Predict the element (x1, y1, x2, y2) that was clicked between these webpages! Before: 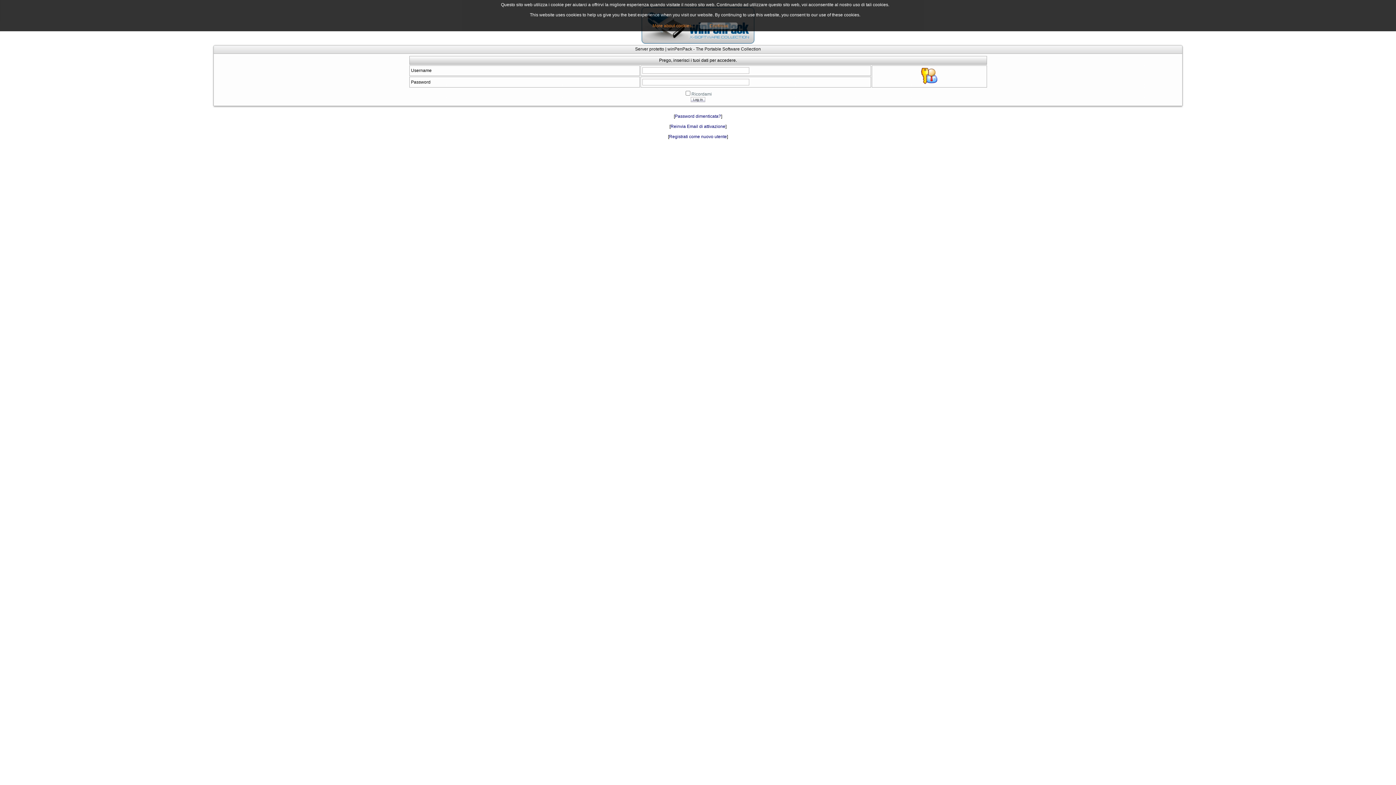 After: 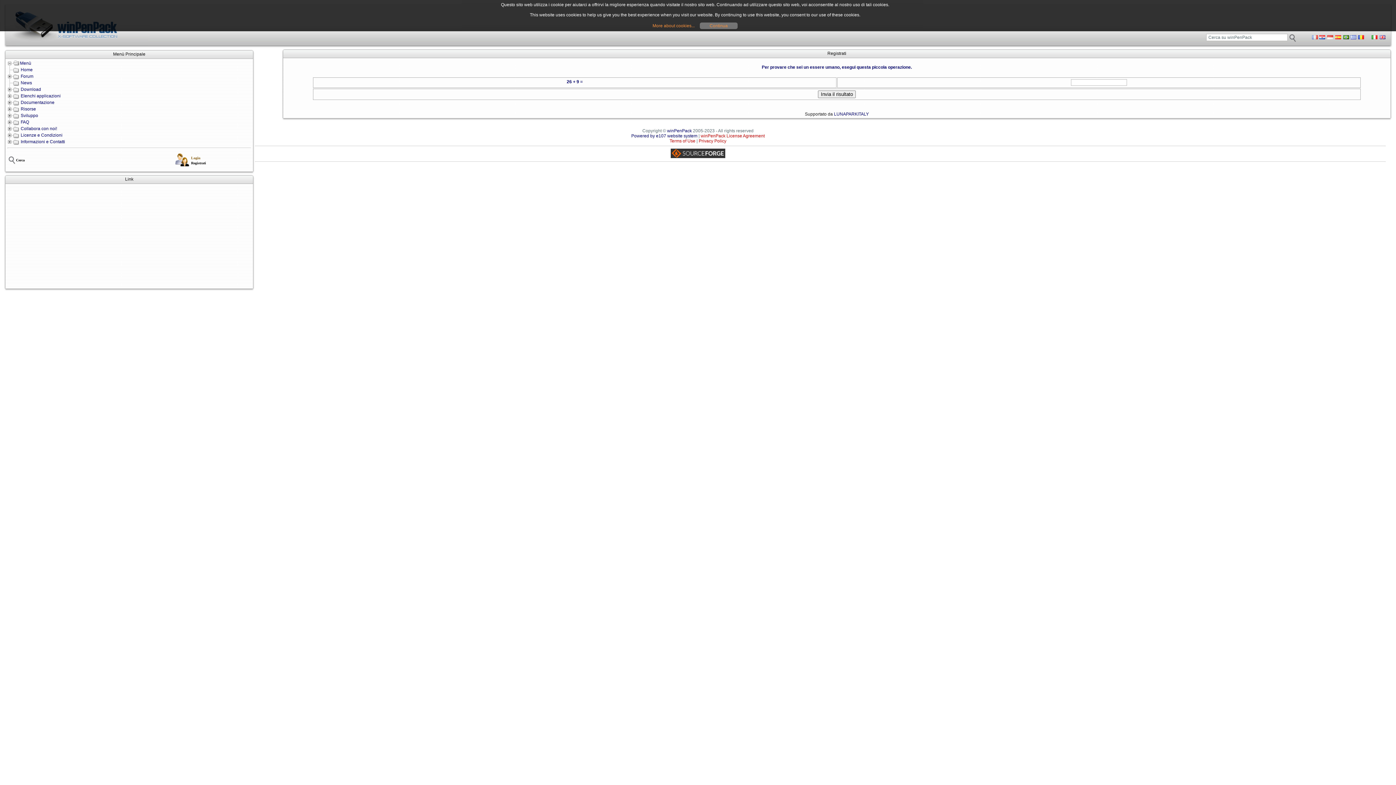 Action: bbox: (669, 134, 727, 139) label: Registrati come nuovo utente